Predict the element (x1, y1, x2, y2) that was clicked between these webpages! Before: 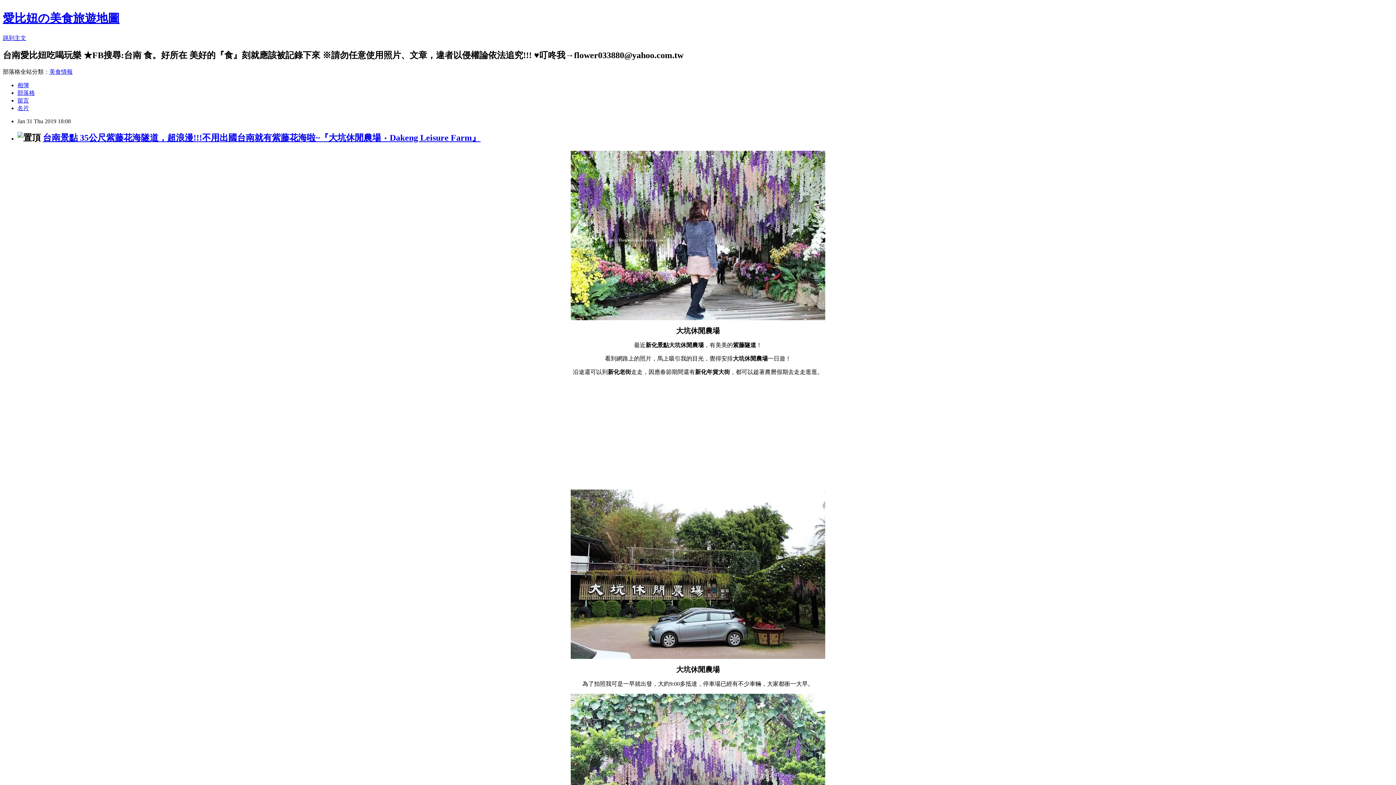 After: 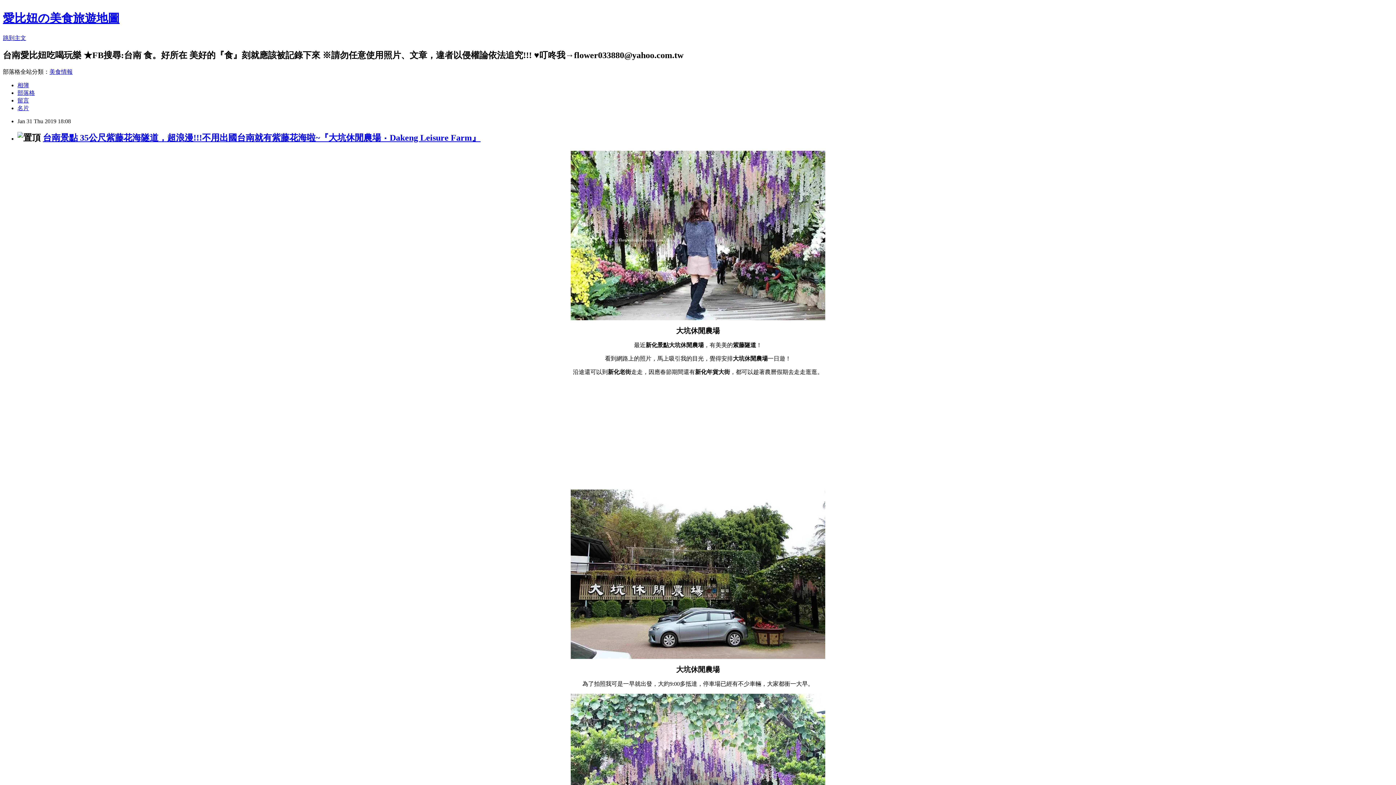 Action: label: 美食情報 bbox: (49, 68, 72, 74)